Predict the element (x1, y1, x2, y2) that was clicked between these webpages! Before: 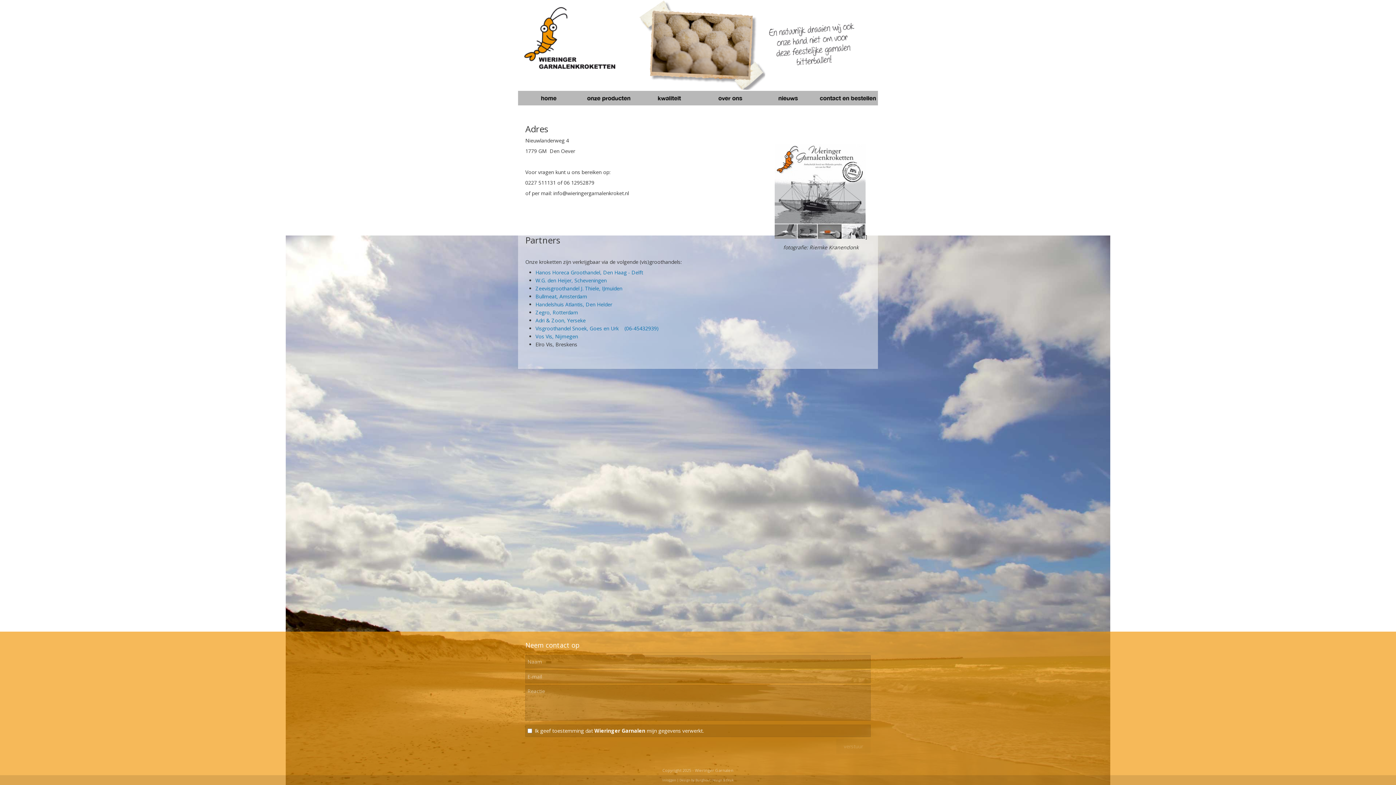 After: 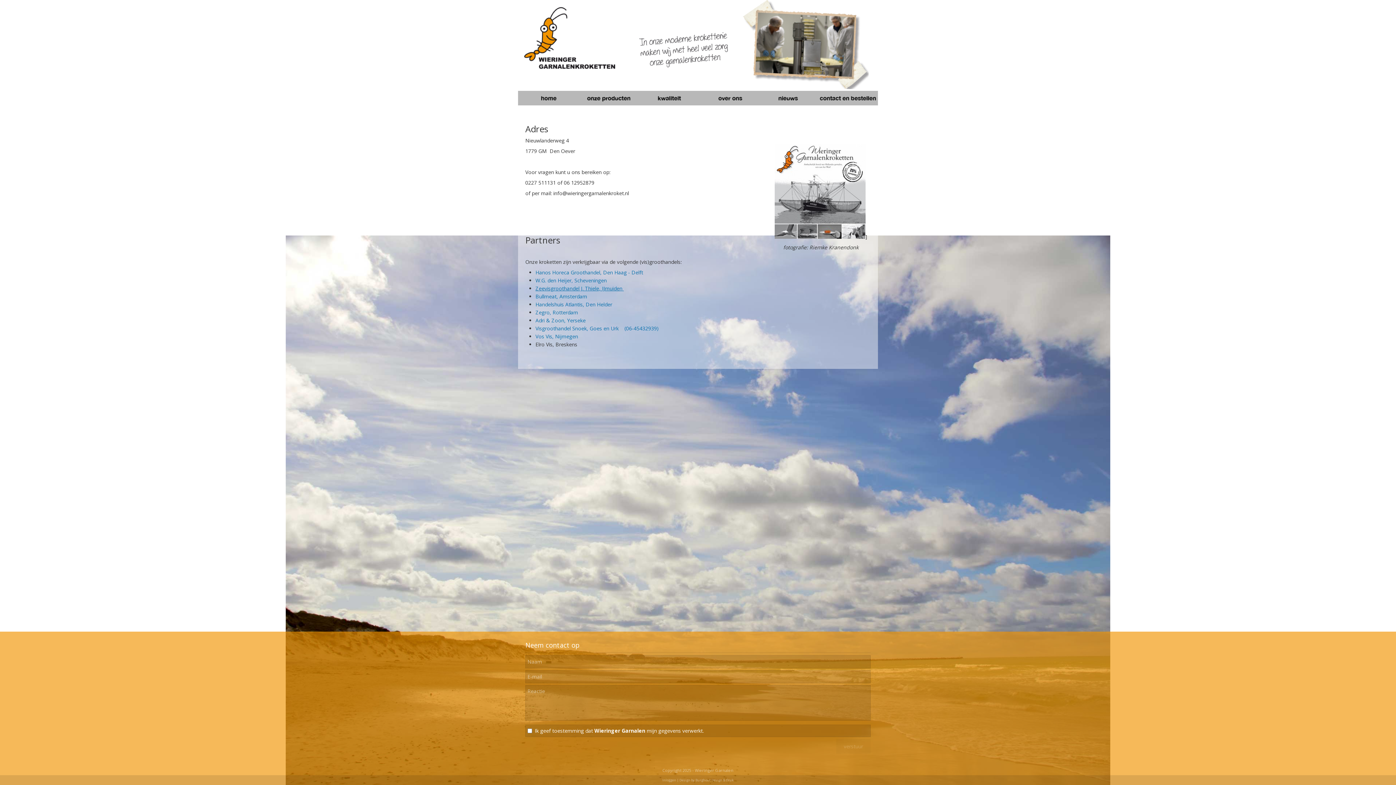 Action: label: Zeevisgroothandel J. Thiele, IJmuiden  bbox: (535, 285, 624, 292)